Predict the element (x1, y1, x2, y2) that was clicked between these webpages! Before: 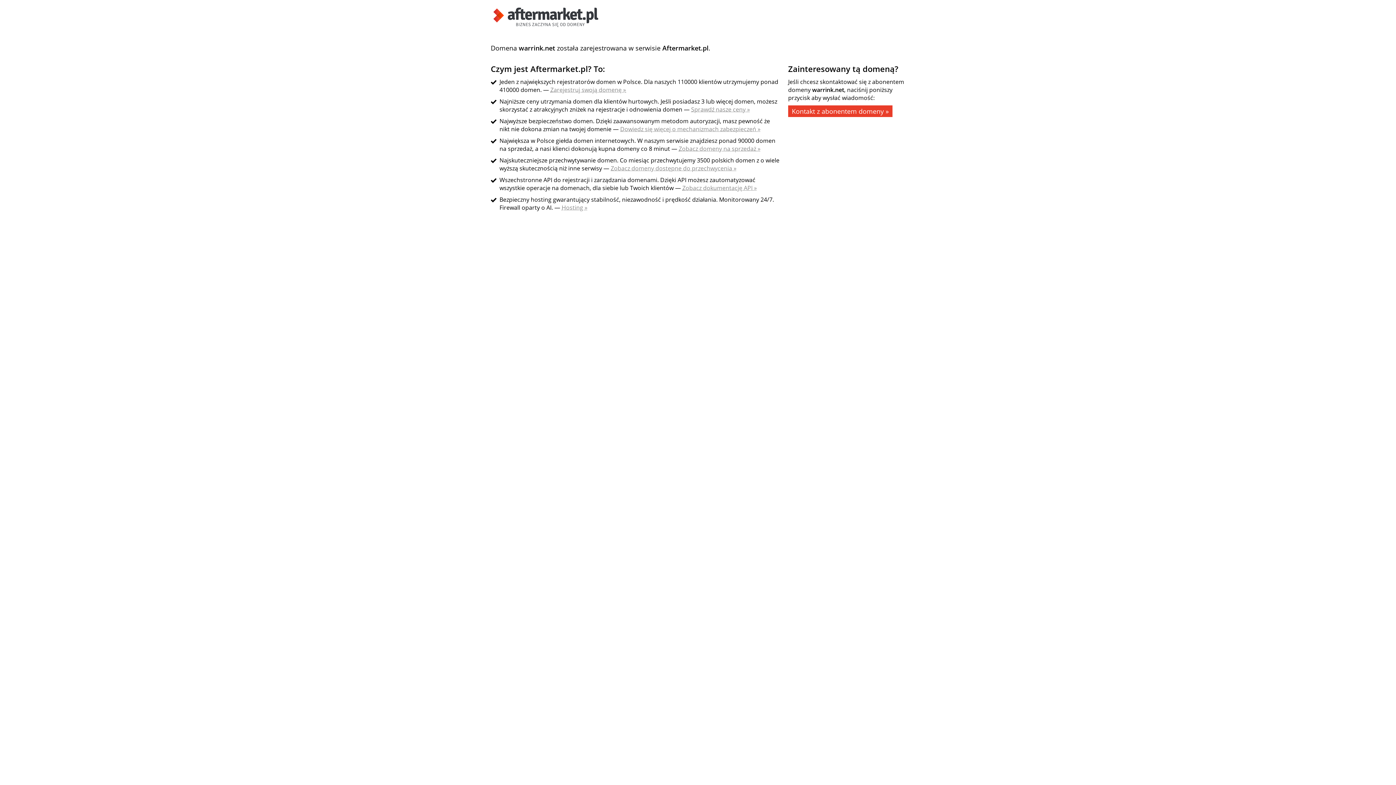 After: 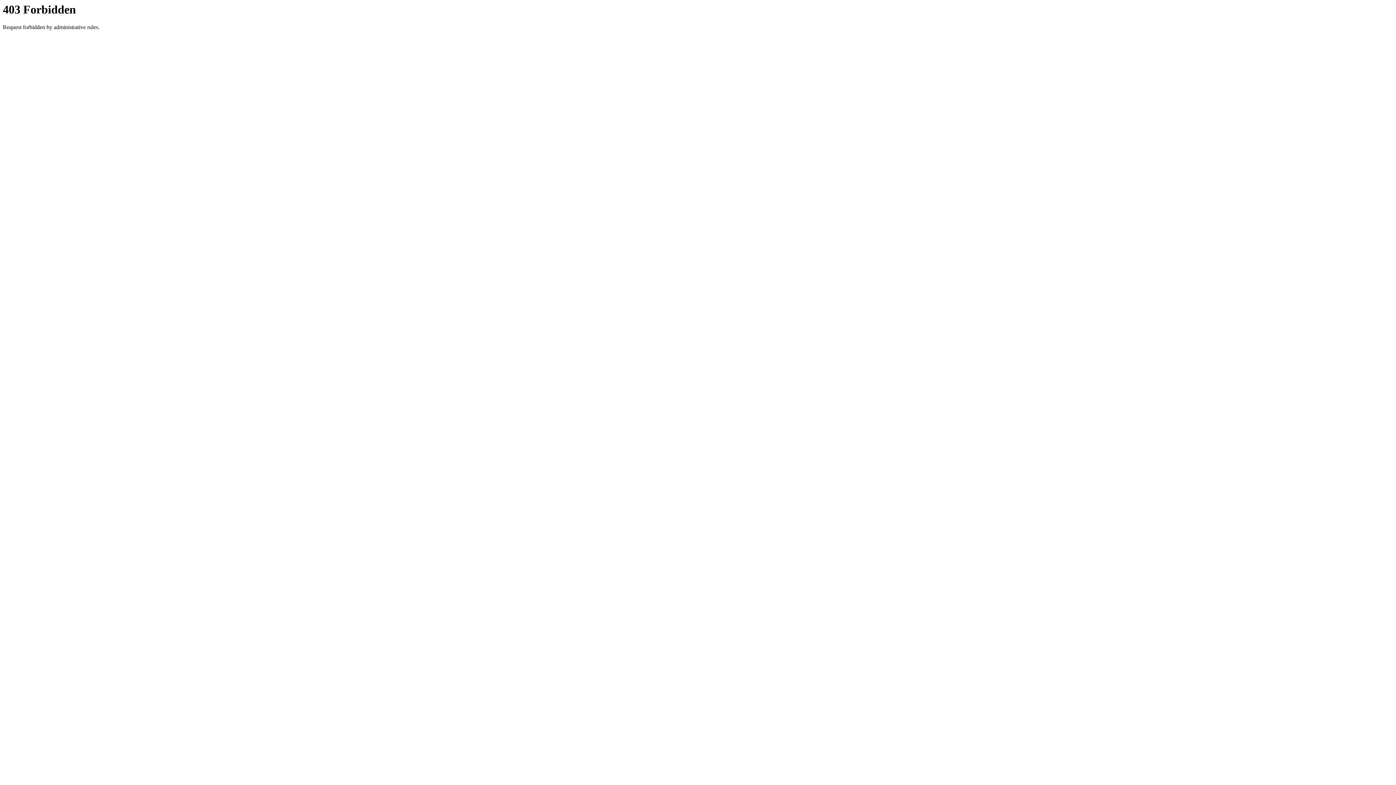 Action: bbox: (610, 164, 736, 172) label: Zobacz domeny dostępne do przechwycenia »